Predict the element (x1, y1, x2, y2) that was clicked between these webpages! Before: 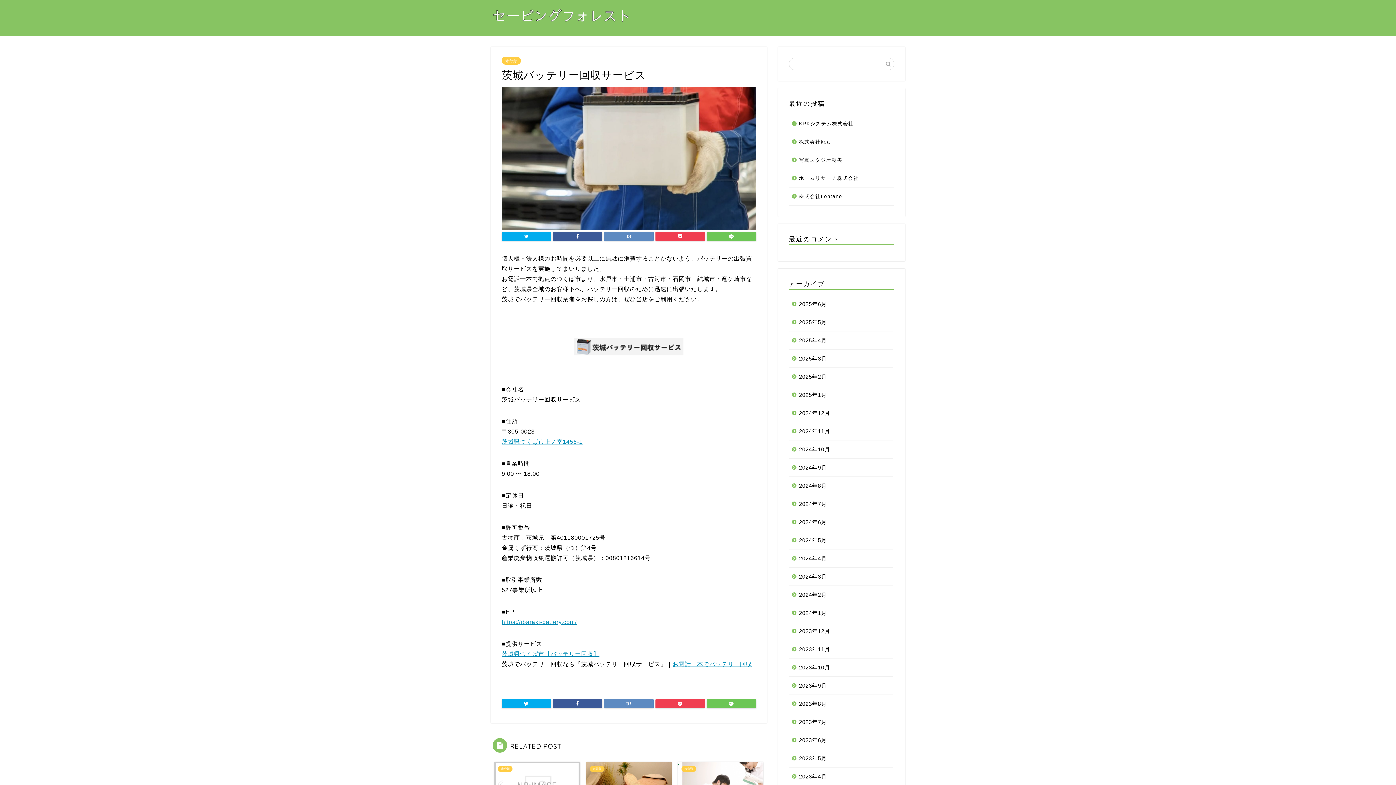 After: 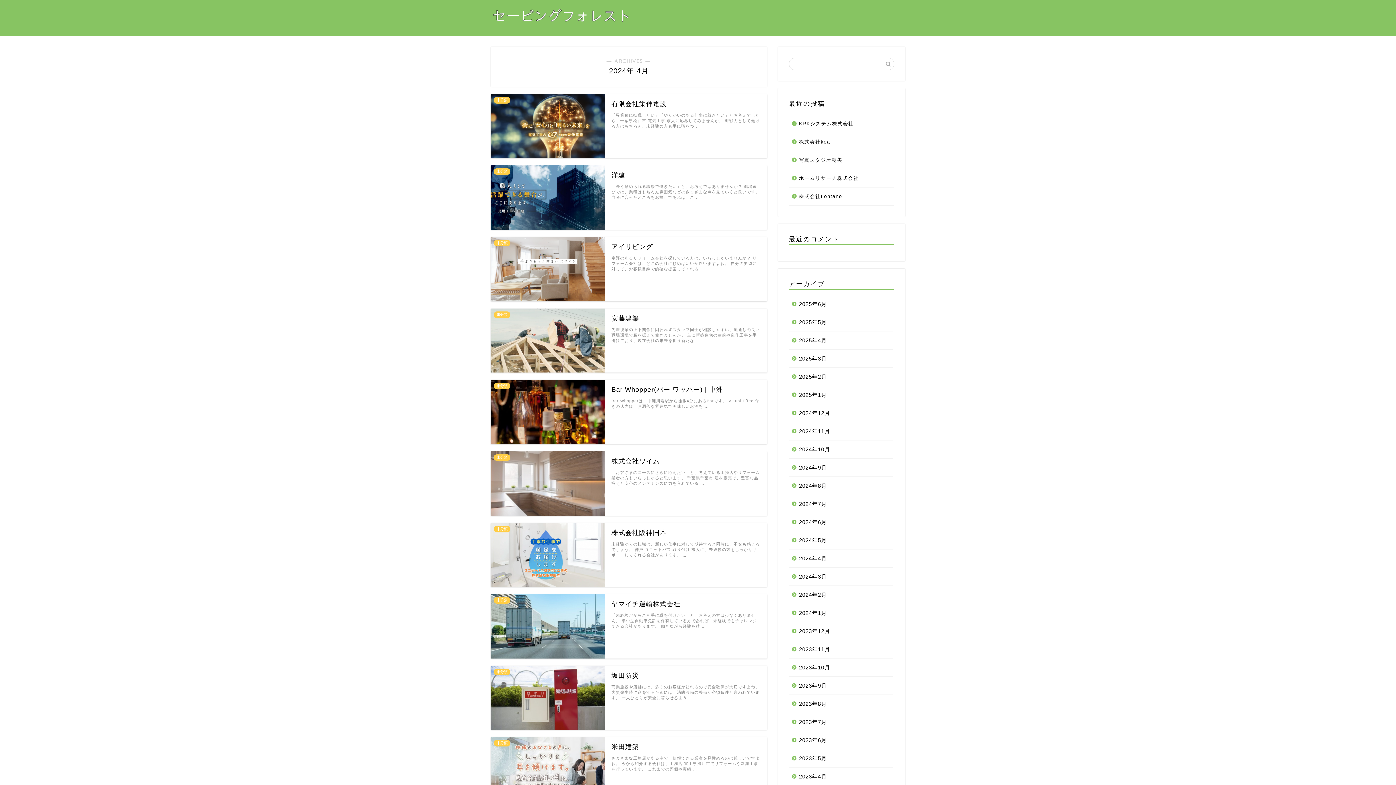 Action: bbox: (789, 549, 893, 567) label: 2024年4月